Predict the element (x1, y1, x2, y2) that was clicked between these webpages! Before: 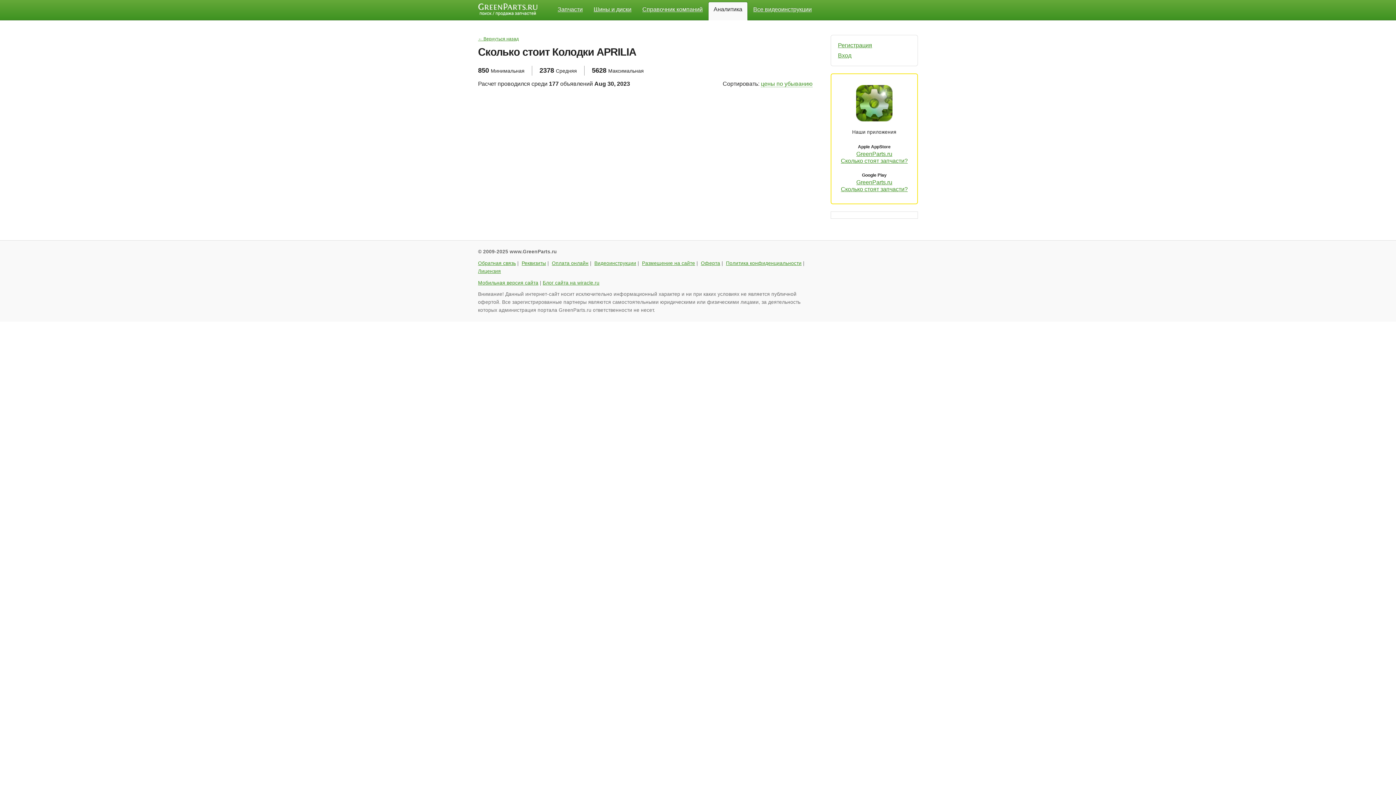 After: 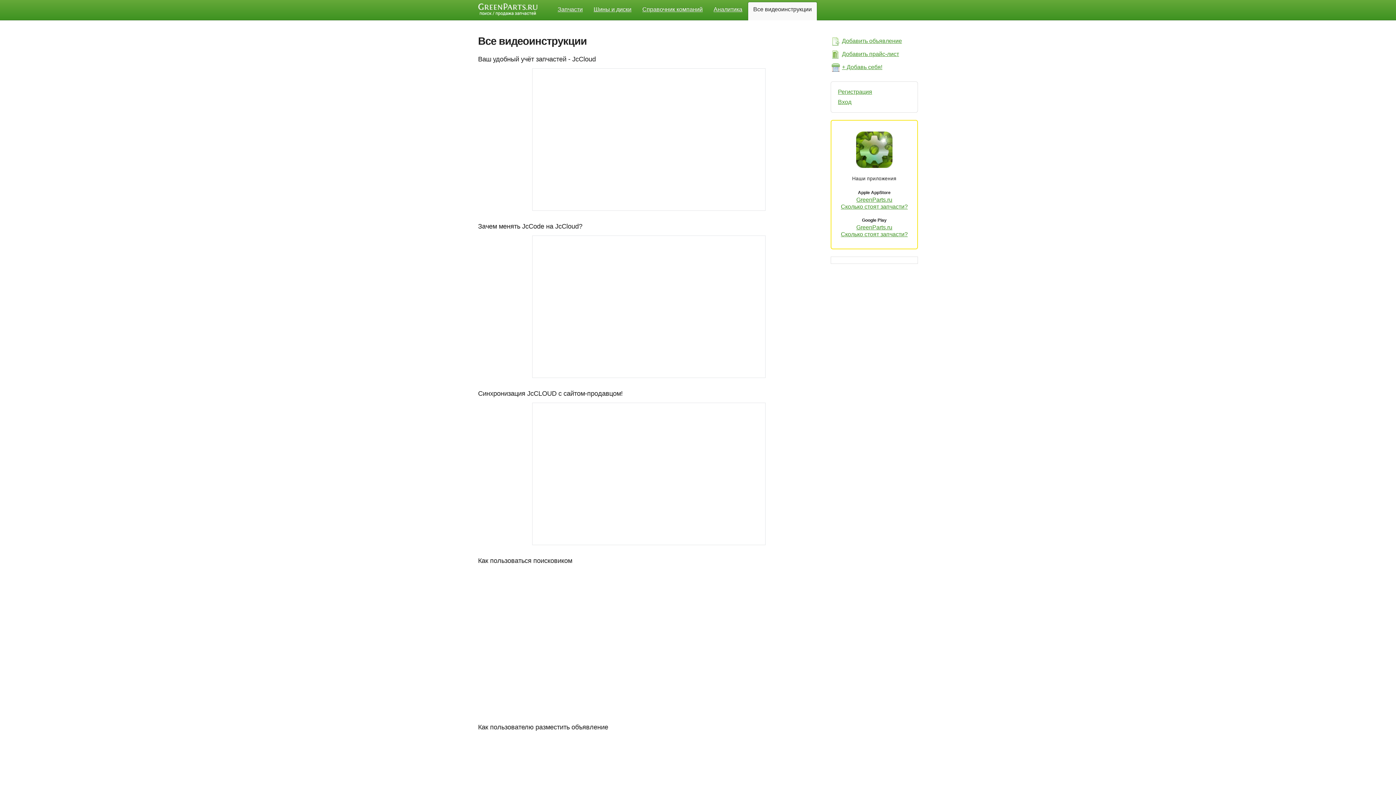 Action: bbox: (753, 6, 812, 12) label: Все видеоинструкции